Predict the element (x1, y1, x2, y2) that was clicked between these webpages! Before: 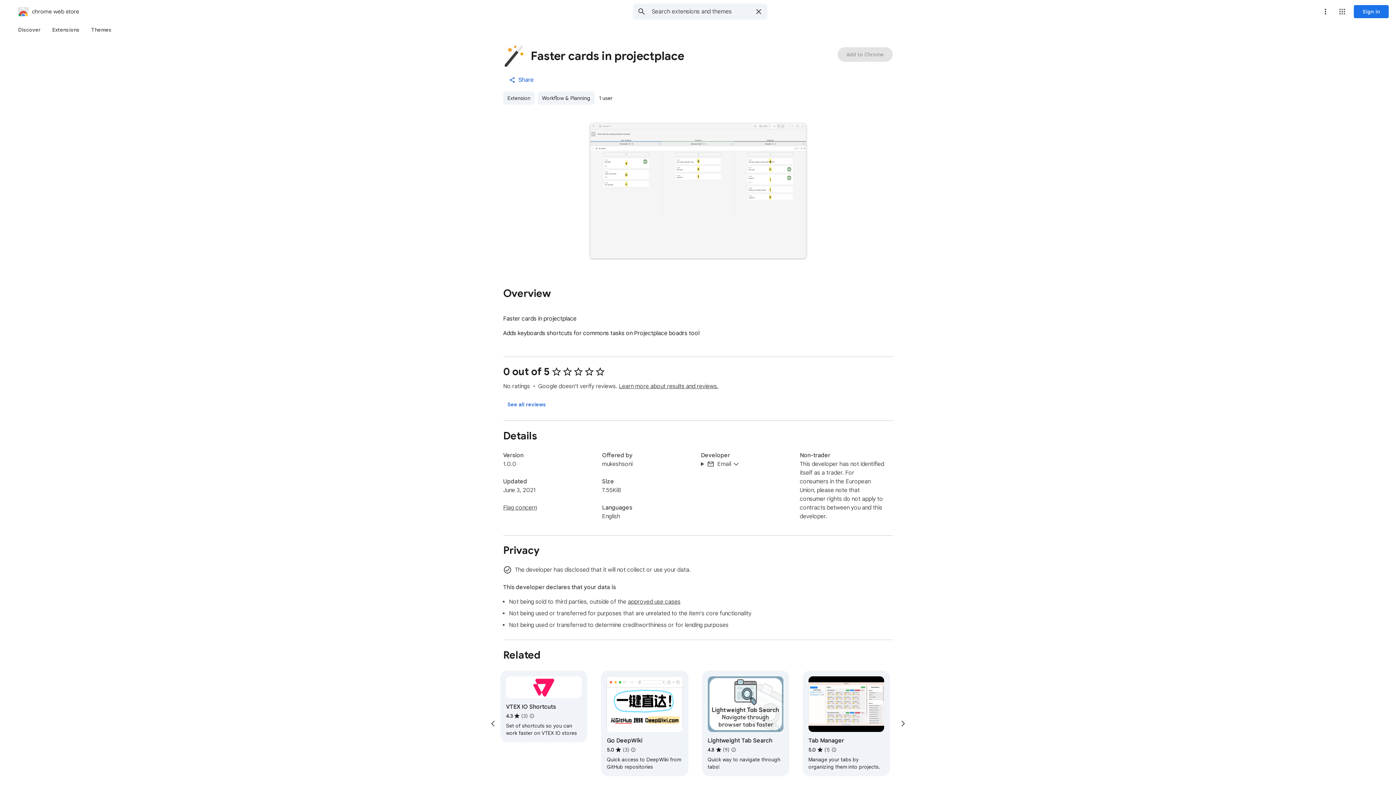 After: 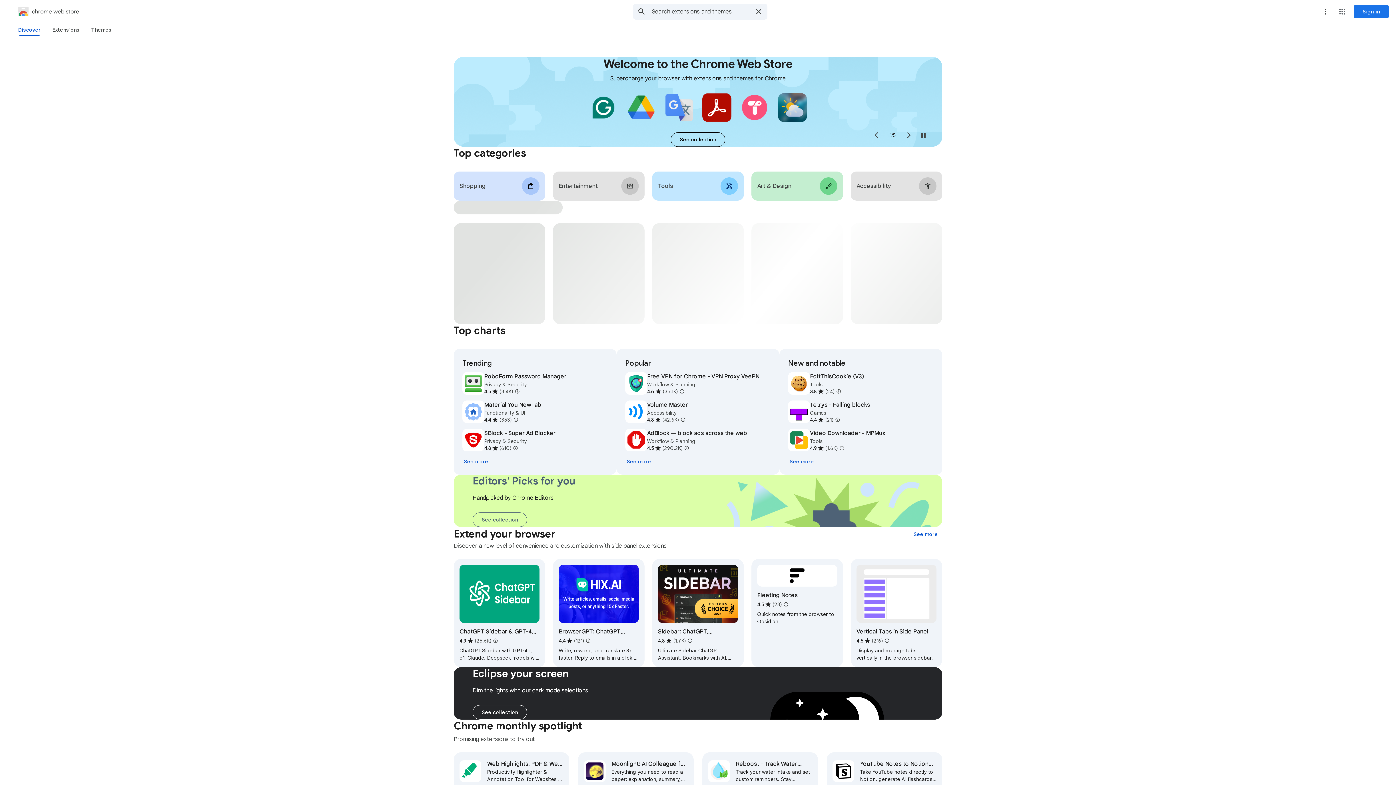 Action: bbox: (2, 5, 79, 17) label: chrome web store